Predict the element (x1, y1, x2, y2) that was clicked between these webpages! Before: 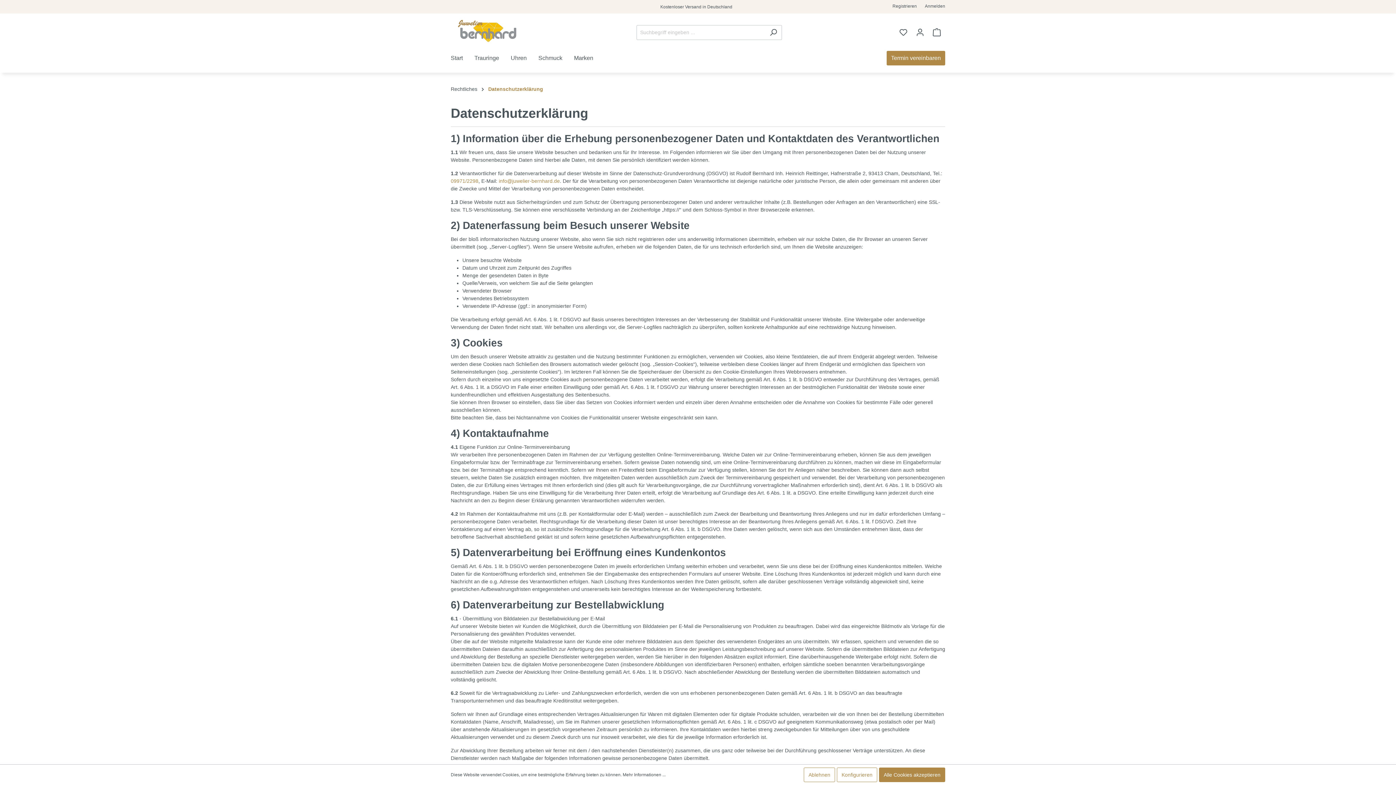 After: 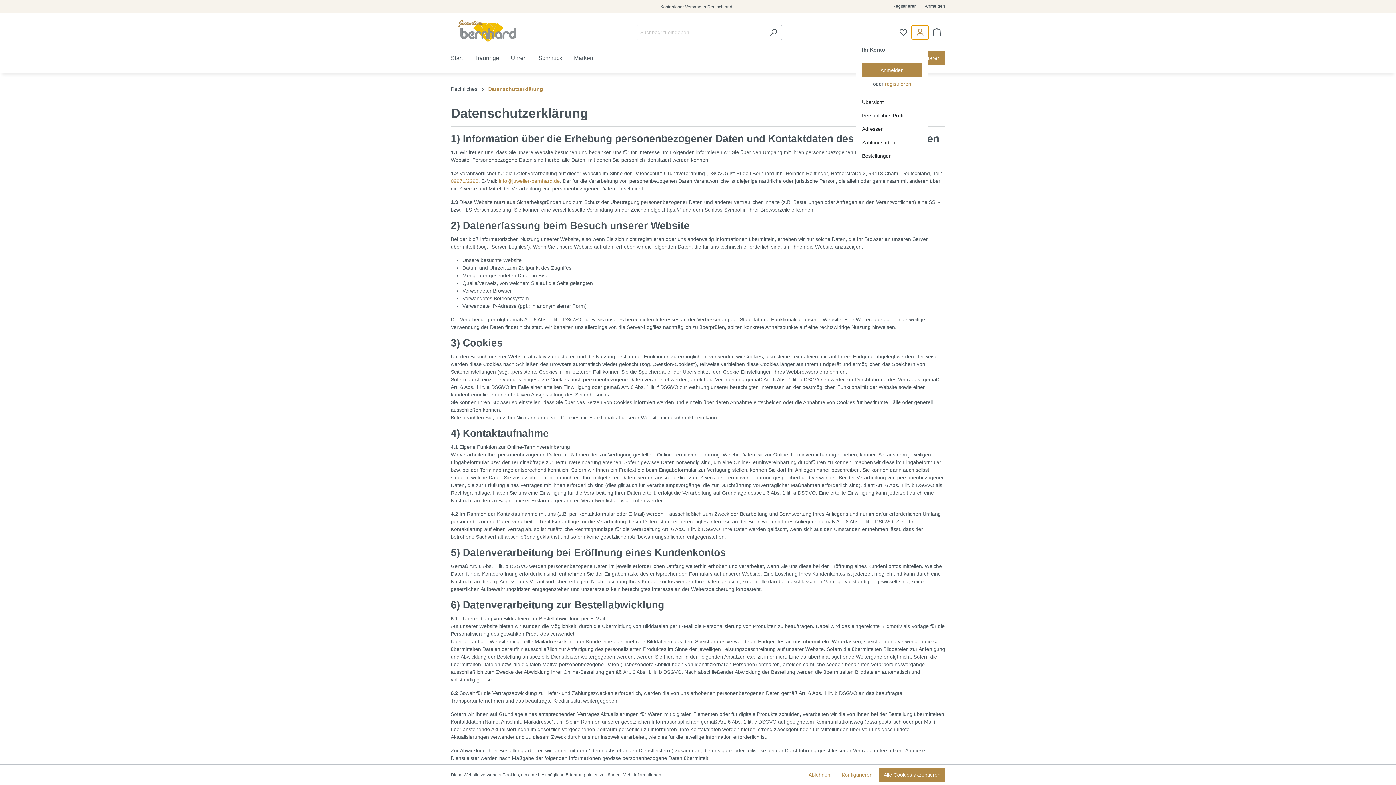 Action: bbox: (912, 25, 928, 39) label: Ihr Konto